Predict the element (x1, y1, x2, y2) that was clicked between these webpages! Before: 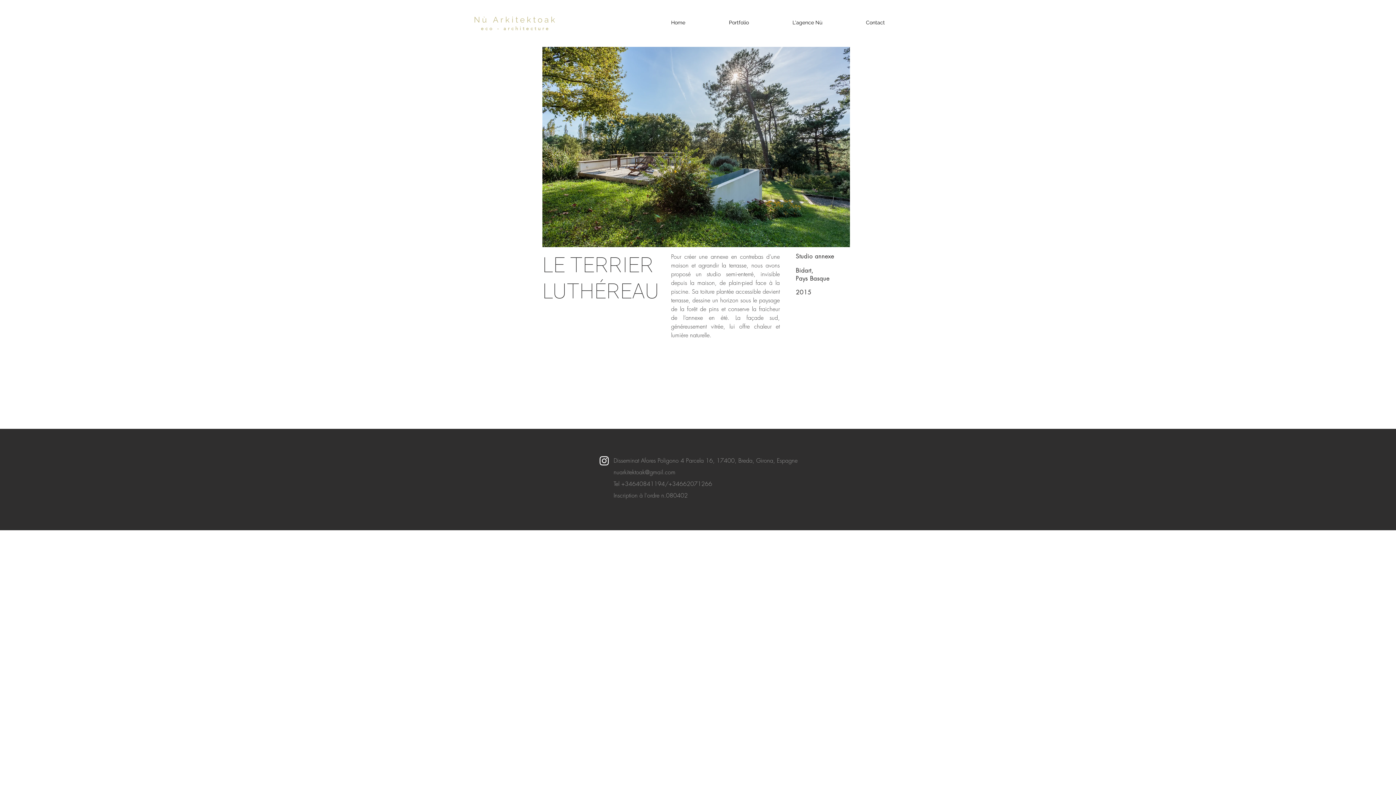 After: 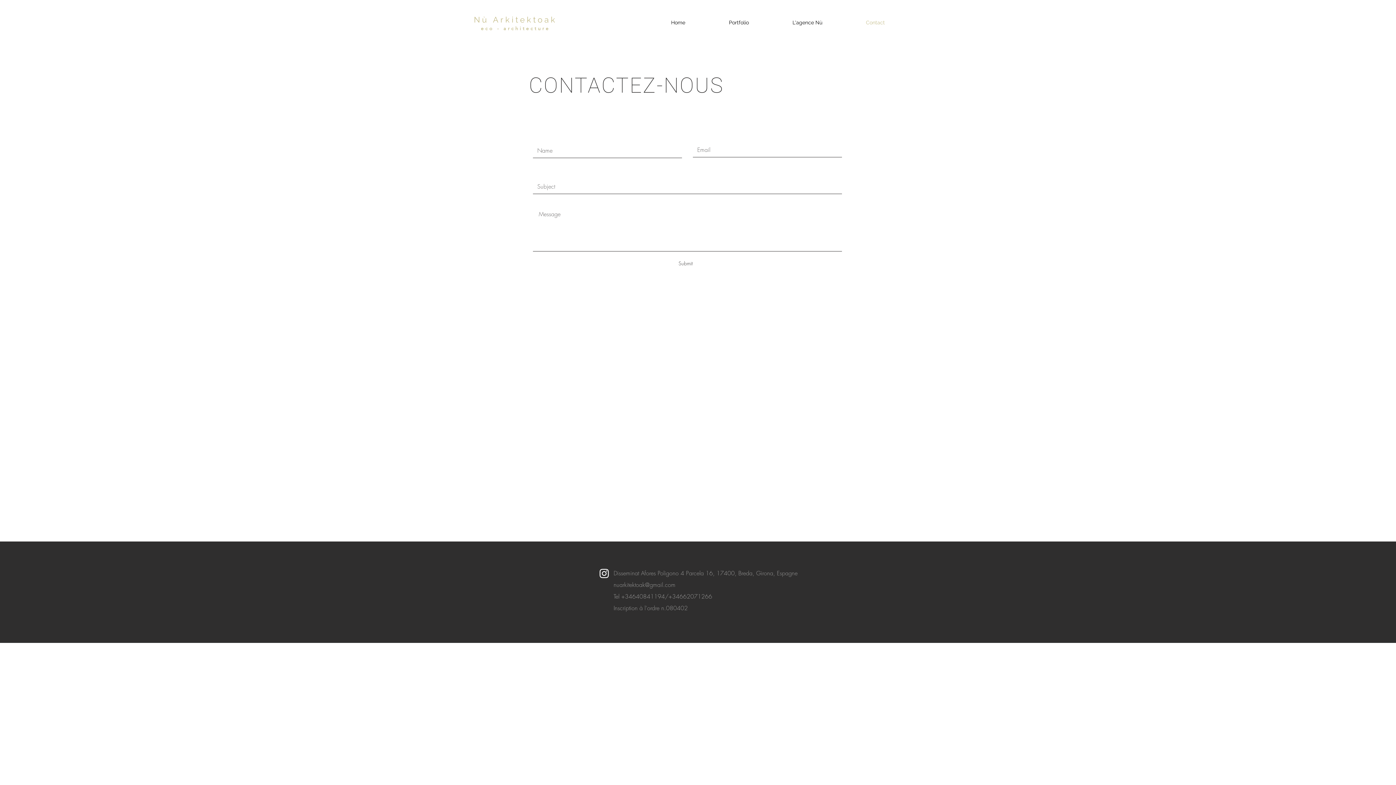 Action: bbox: (844, 13, 906, 31) label: Contact